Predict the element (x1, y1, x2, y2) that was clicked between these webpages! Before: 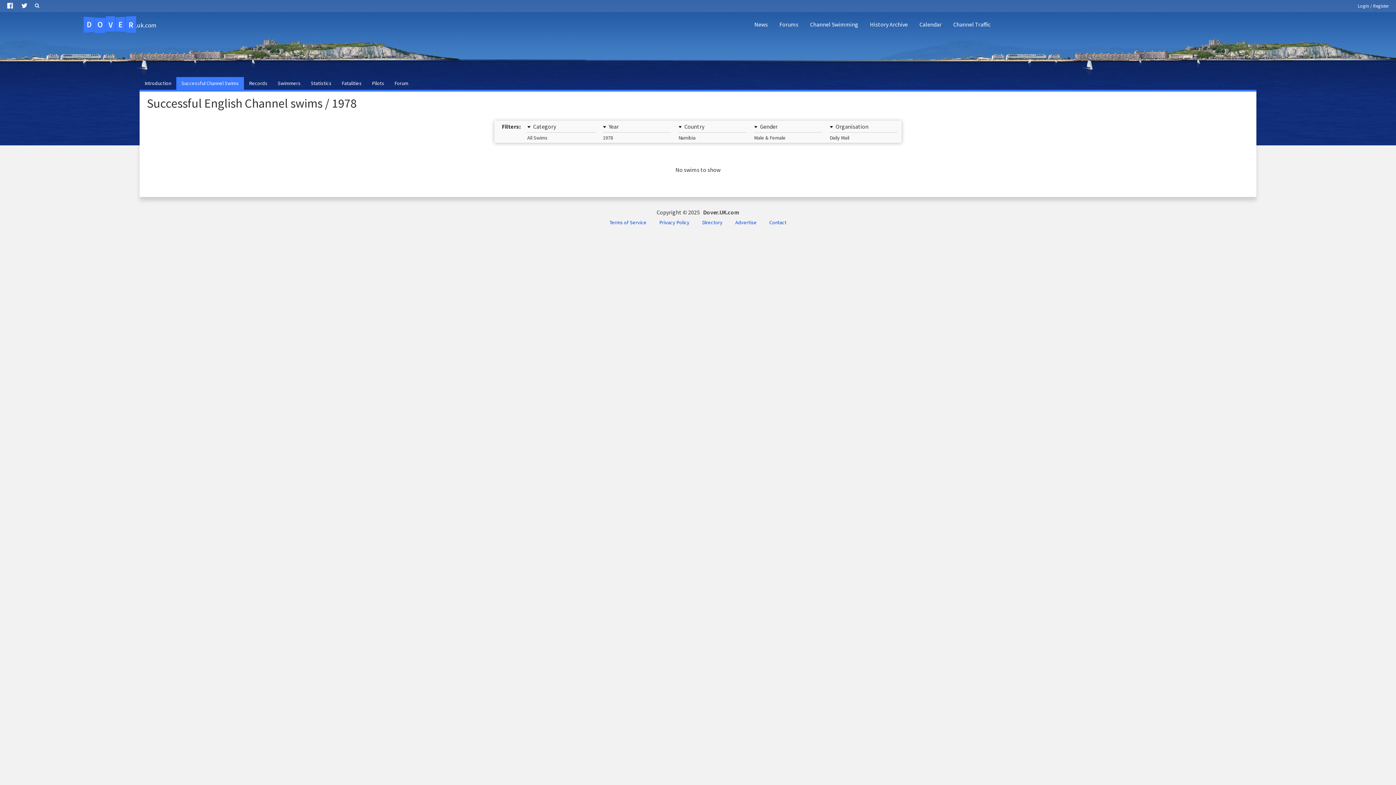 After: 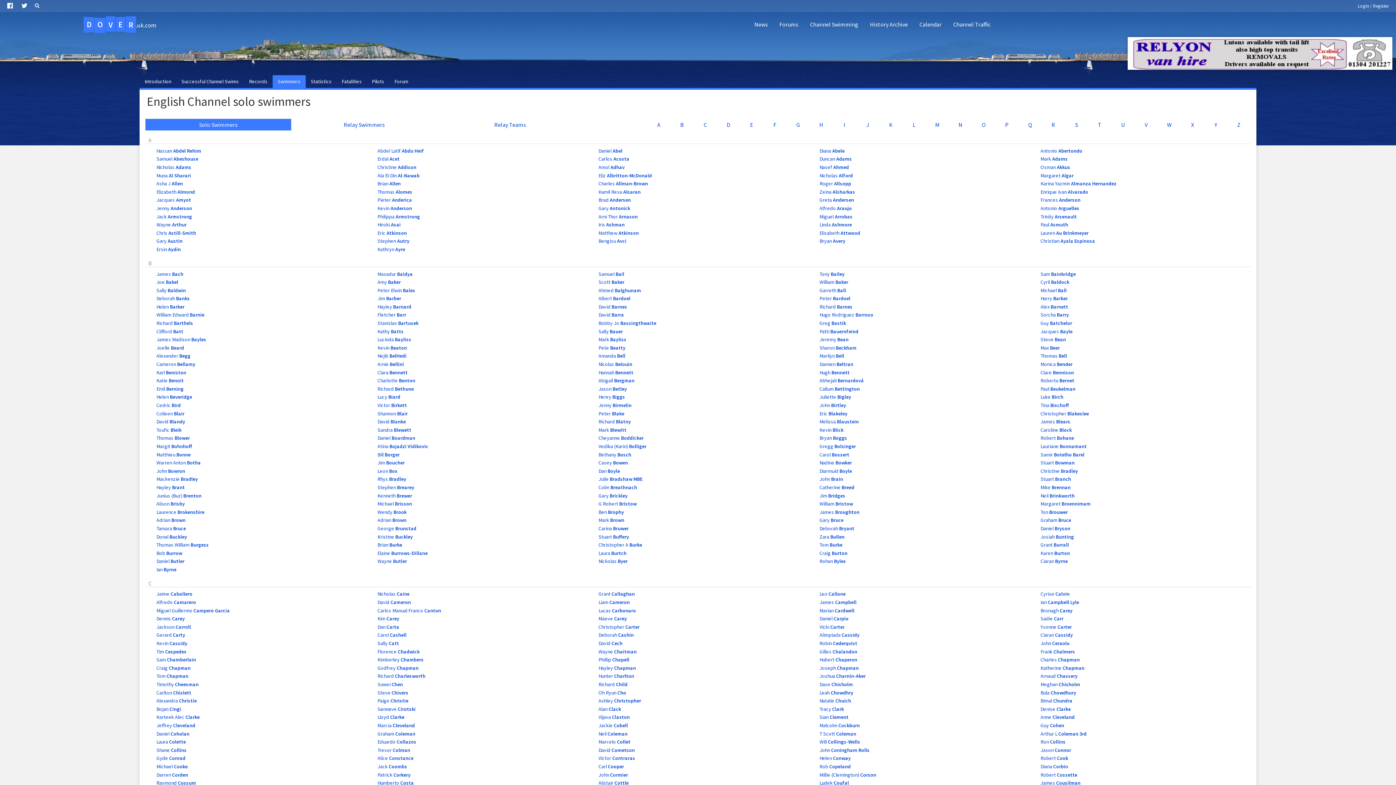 Action: bbox: (272, 77, 305, 89) label: Swimmers